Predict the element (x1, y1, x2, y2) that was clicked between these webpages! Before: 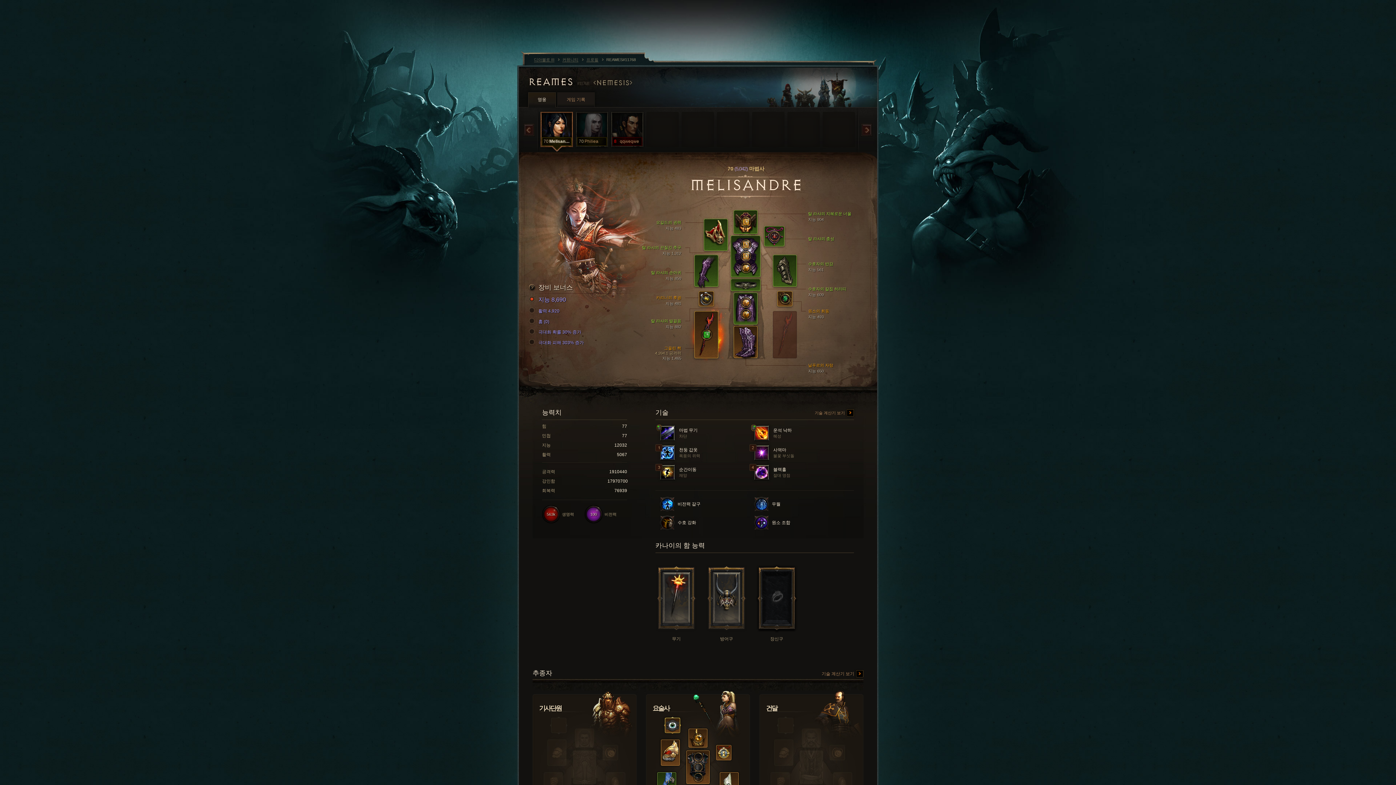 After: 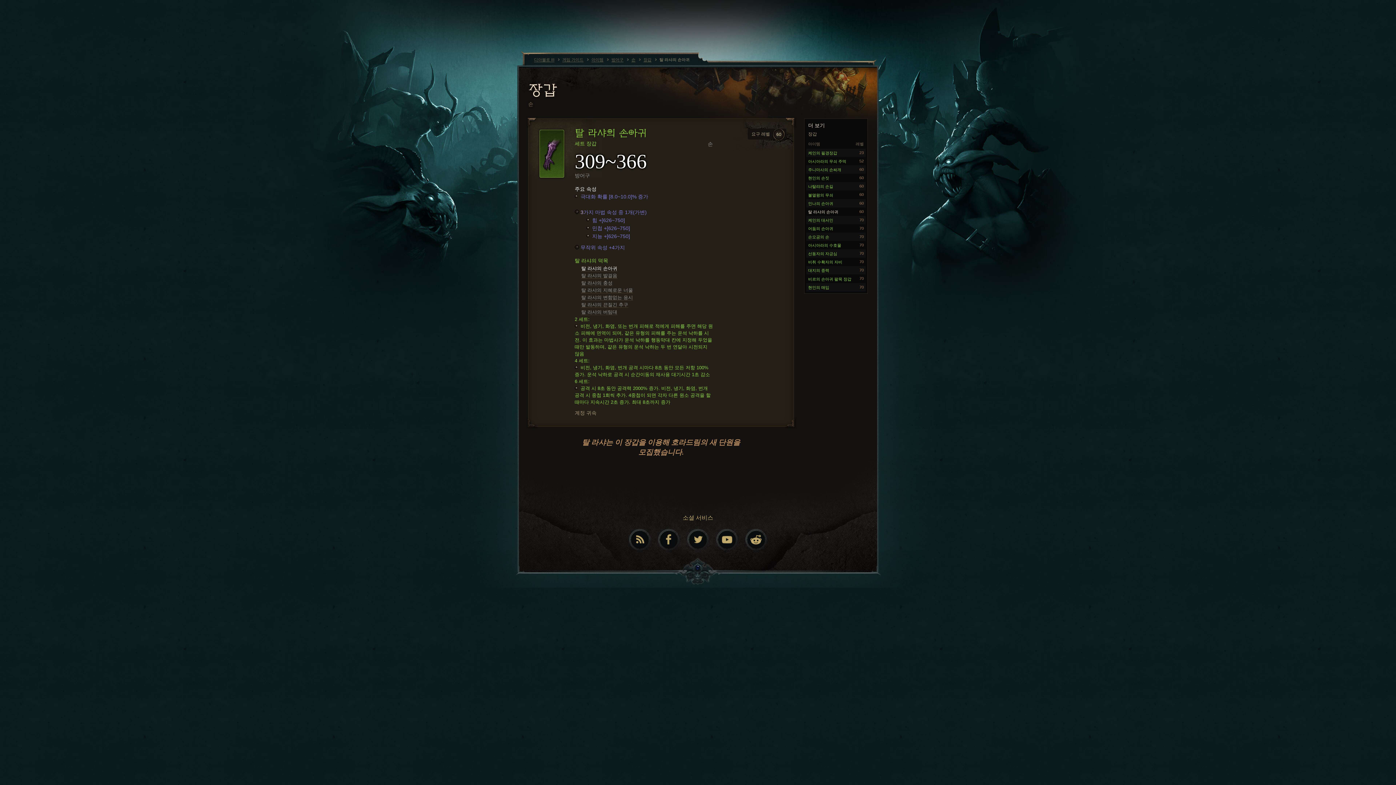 Action: bbox: (613, 269, 681, 280) label: 탈 라샤의 손아귀
지능 850